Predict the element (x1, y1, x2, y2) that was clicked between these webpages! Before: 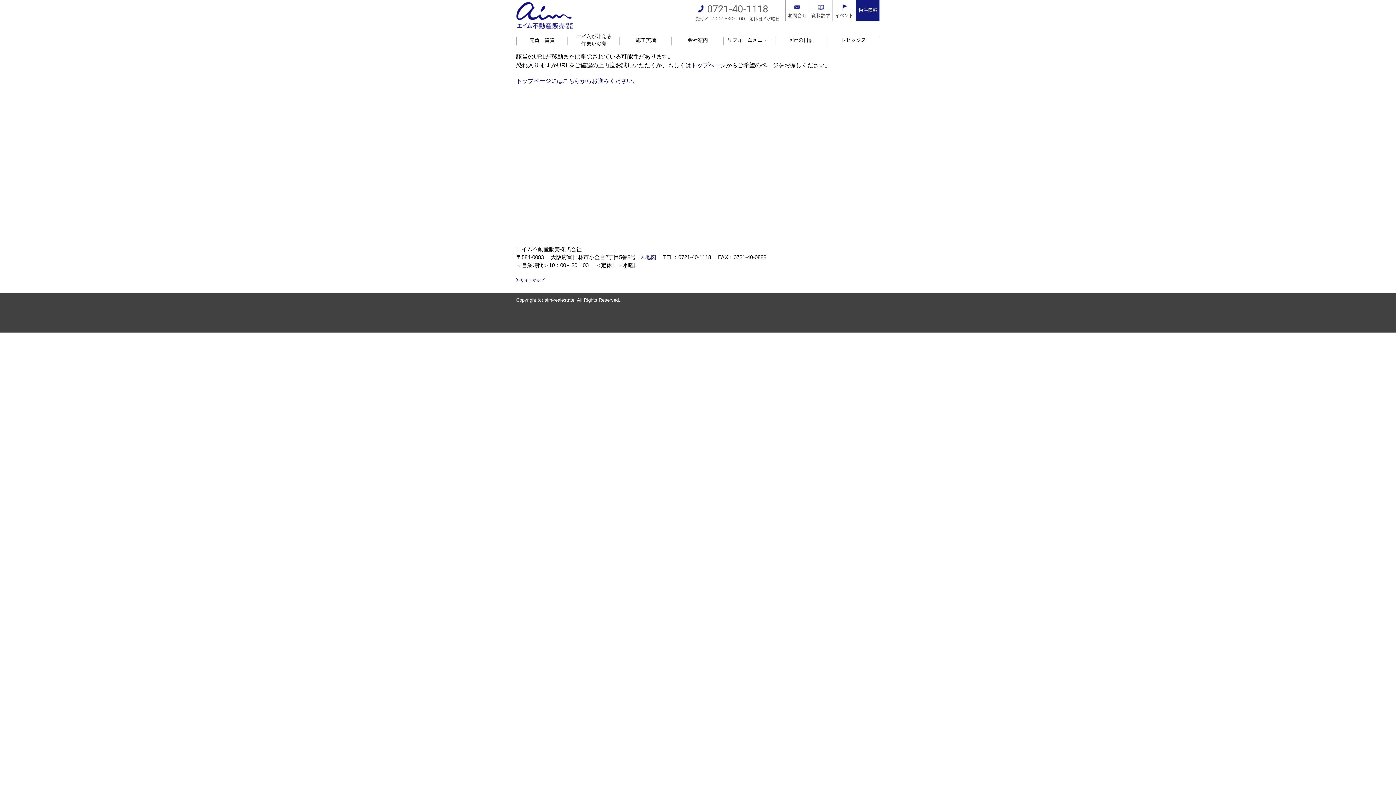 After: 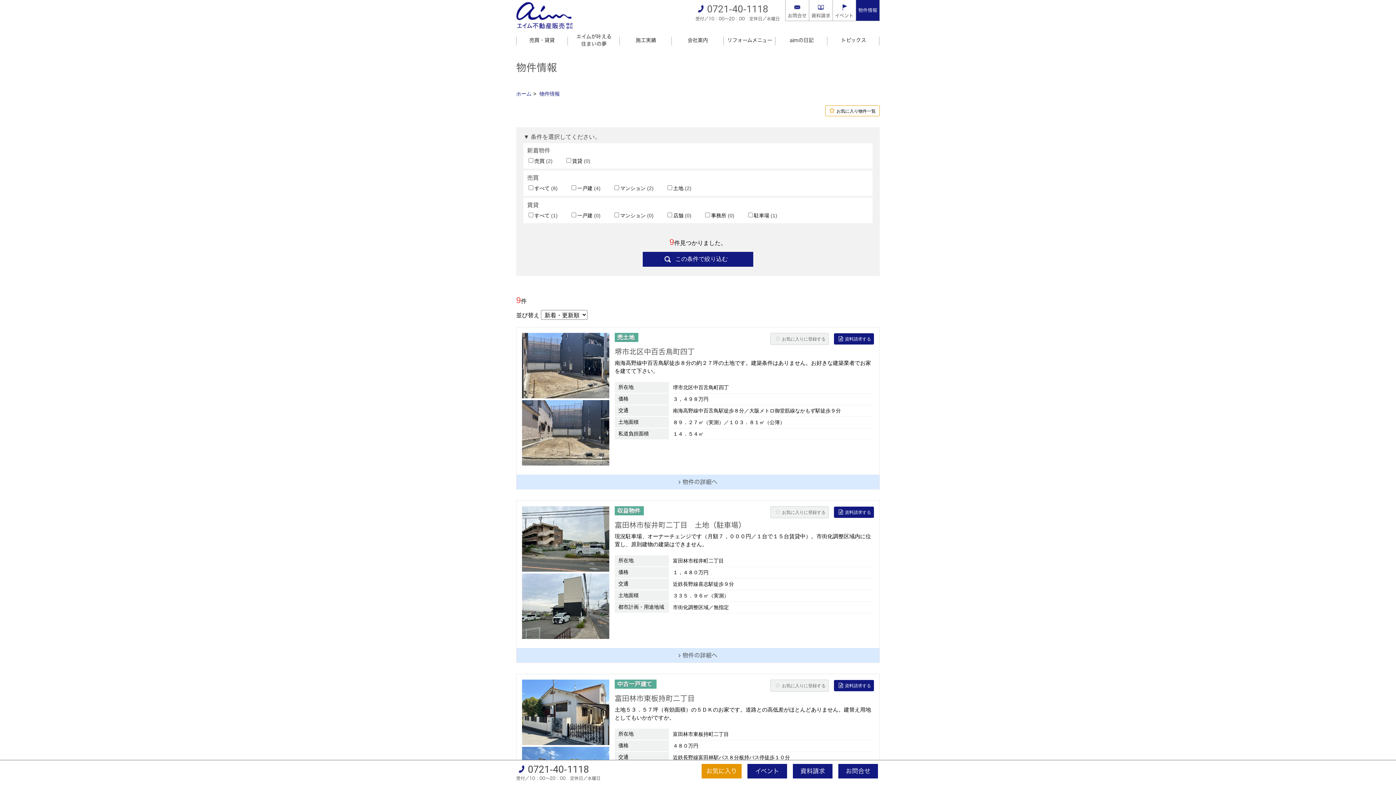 Action: bbox: (856, 0, 879, 20) label: 物件情報